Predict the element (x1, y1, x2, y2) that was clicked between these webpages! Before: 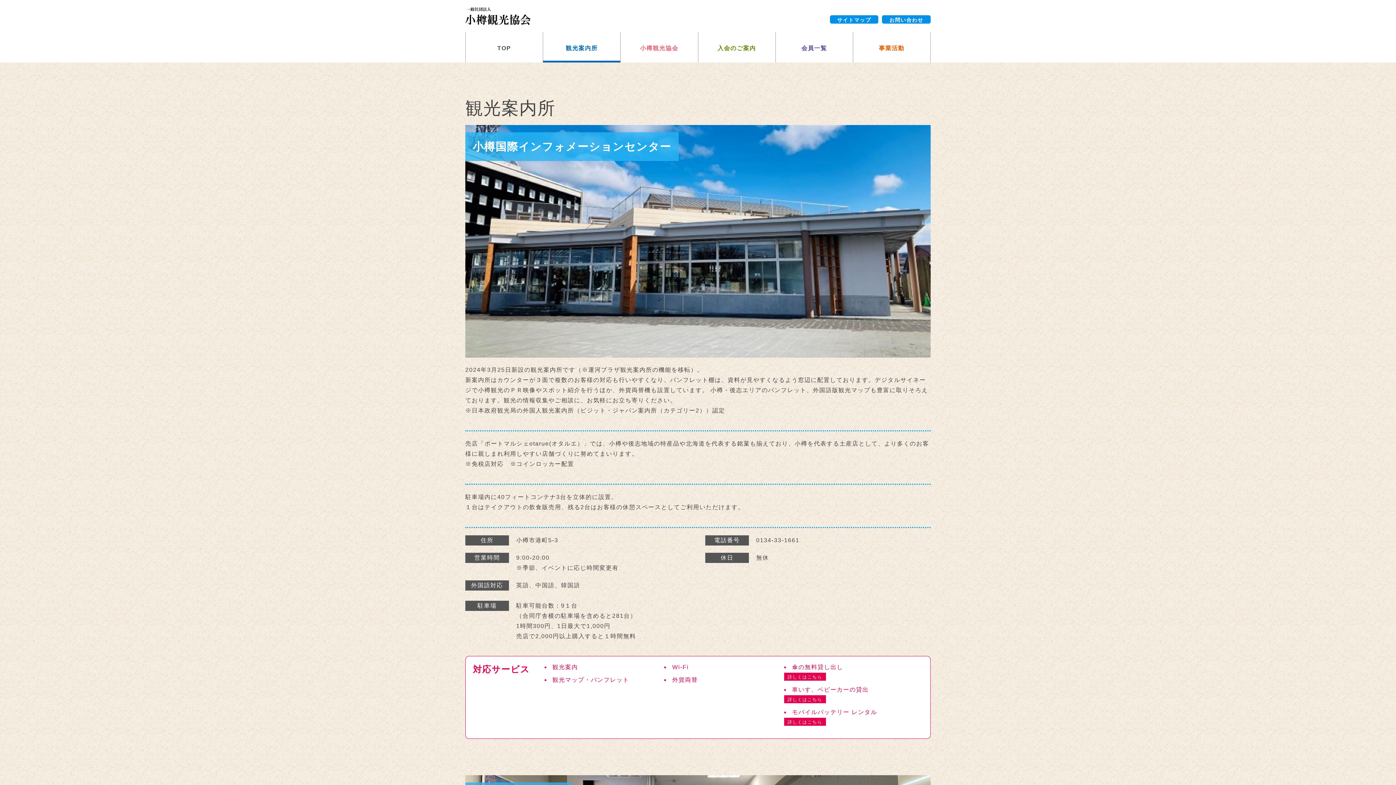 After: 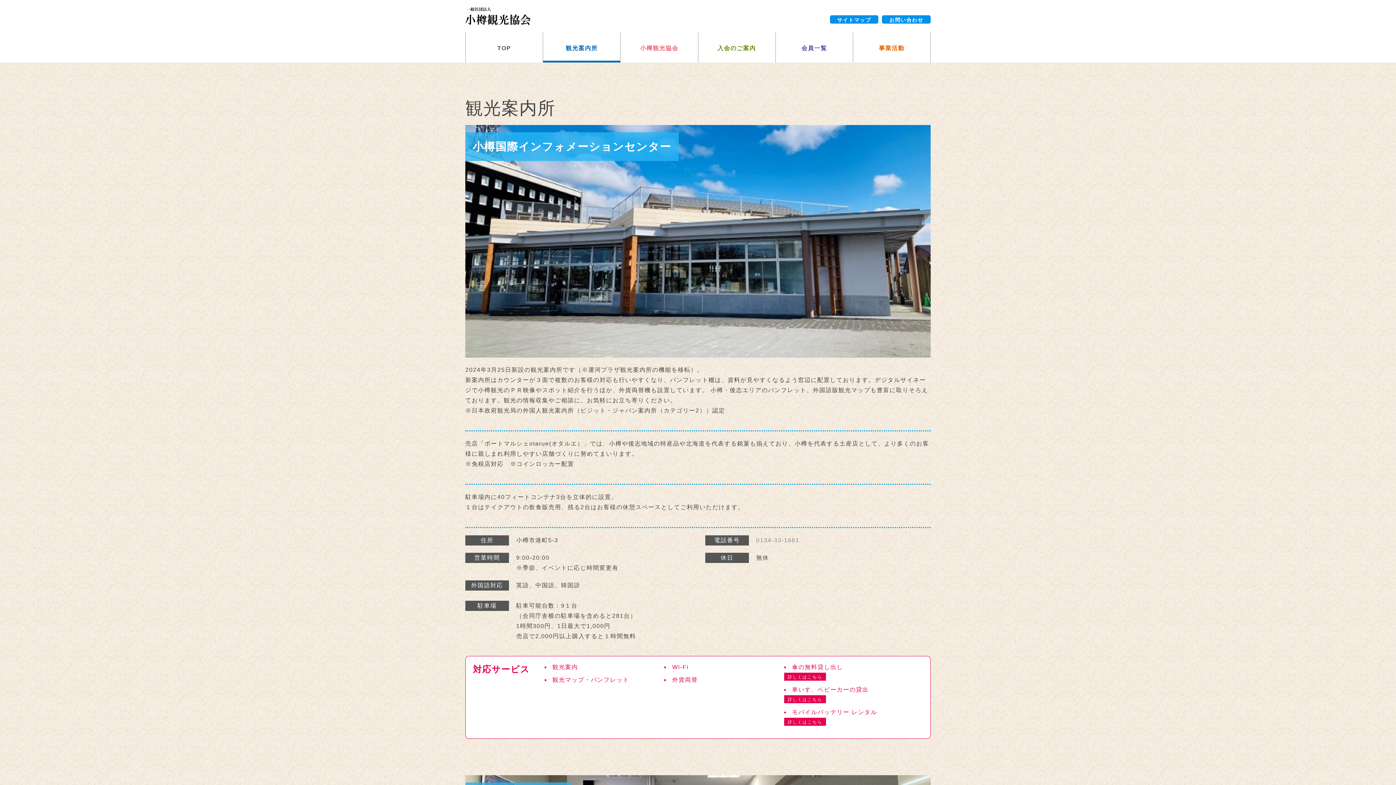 Action: bbox: (756, 537, 799, 543) label: 0134-33-1661